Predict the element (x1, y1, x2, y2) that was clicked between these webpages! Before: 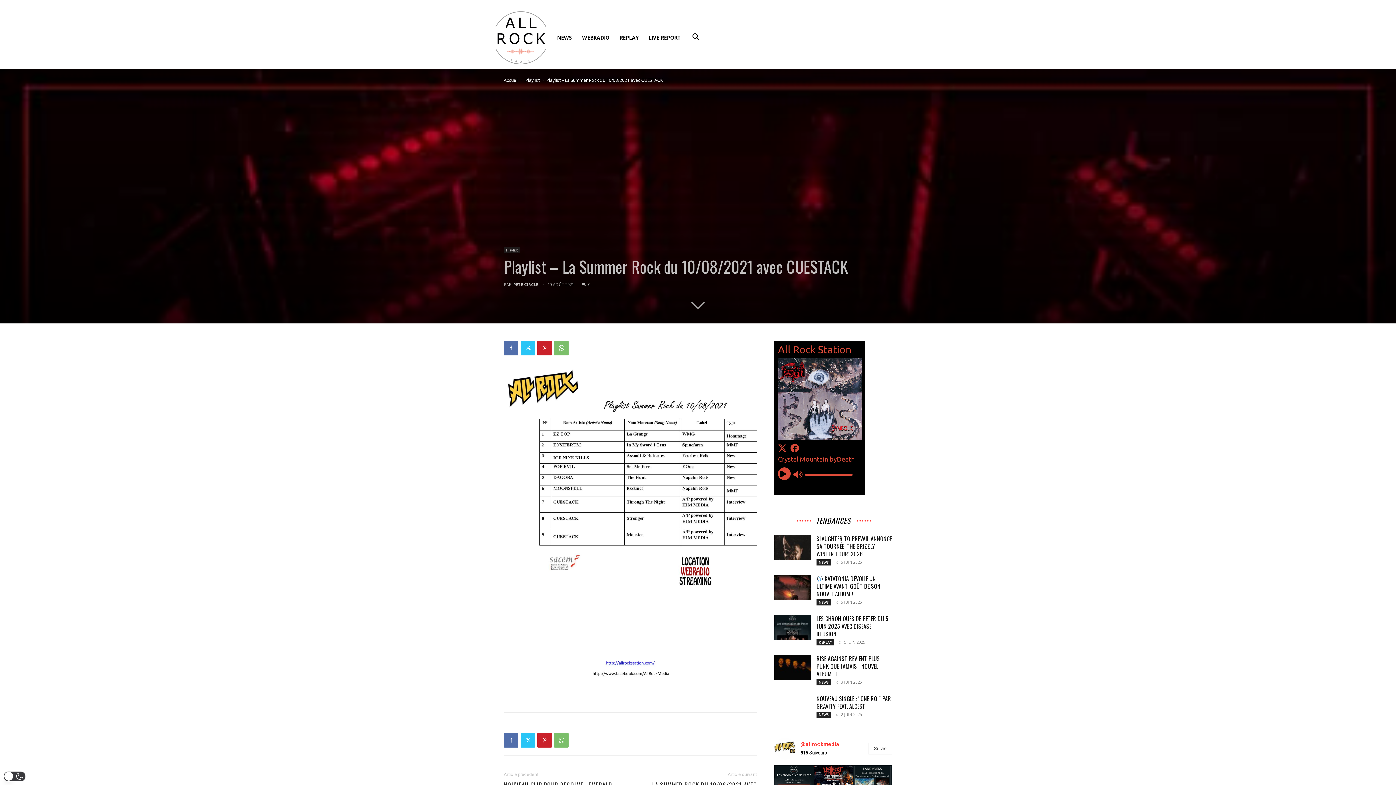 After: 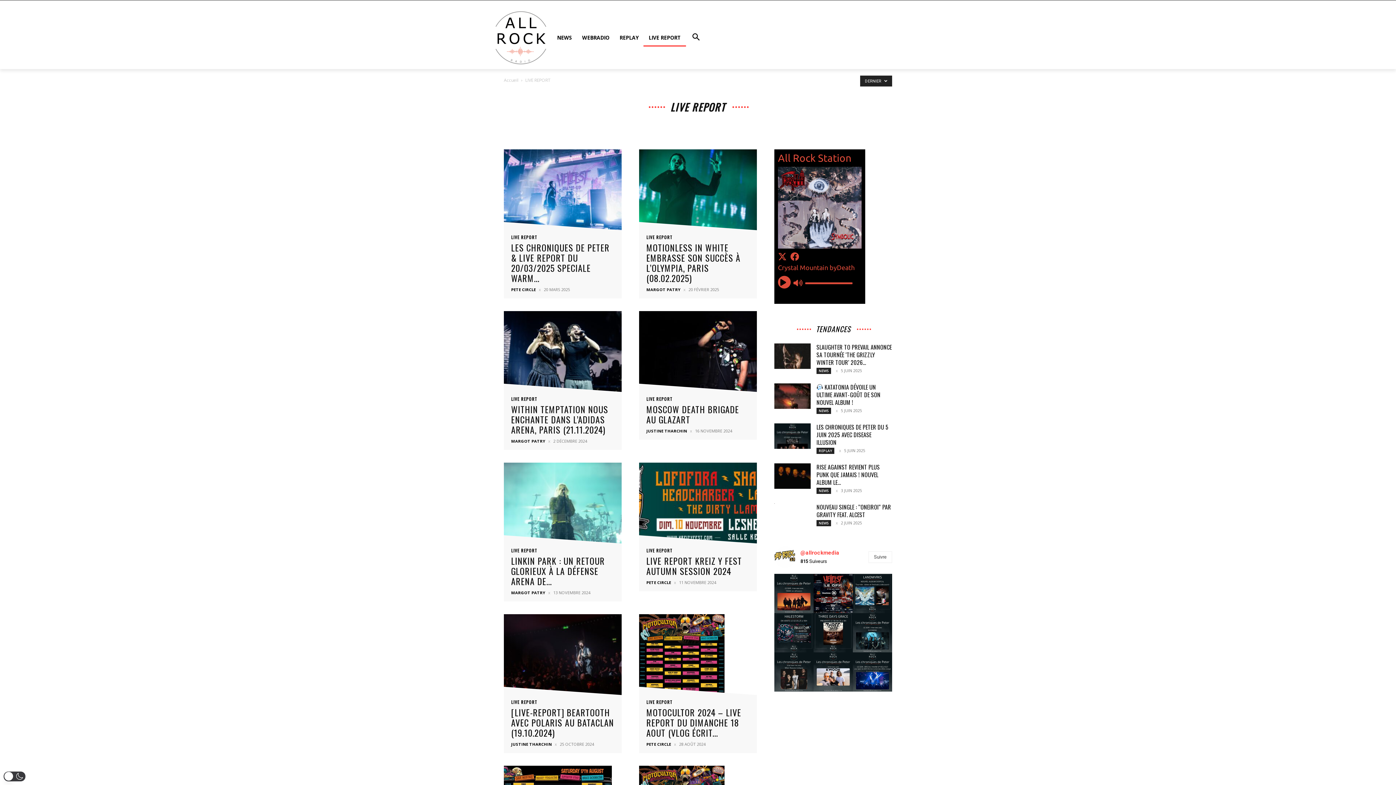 Action: label: LIVE REPORT bbox: (643, 29, 686, 46)